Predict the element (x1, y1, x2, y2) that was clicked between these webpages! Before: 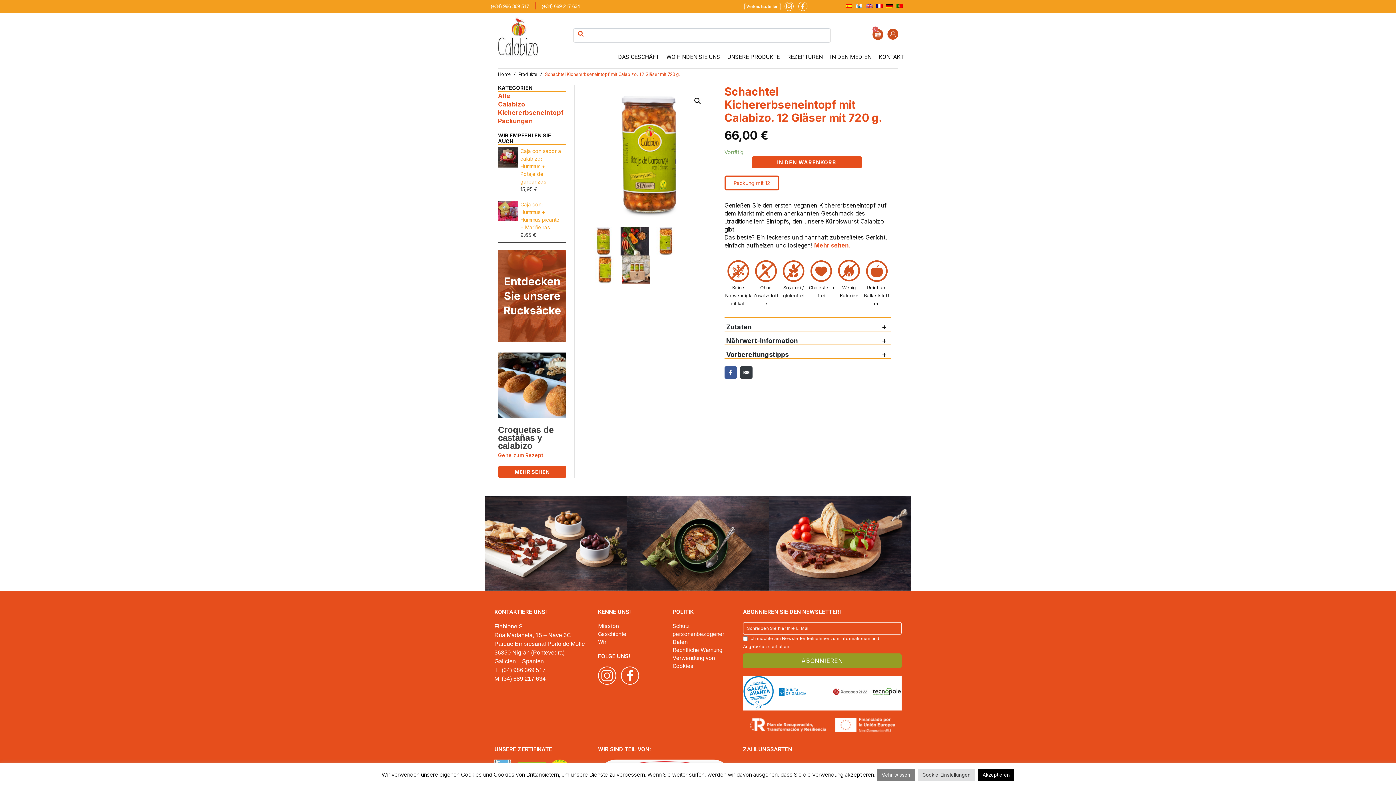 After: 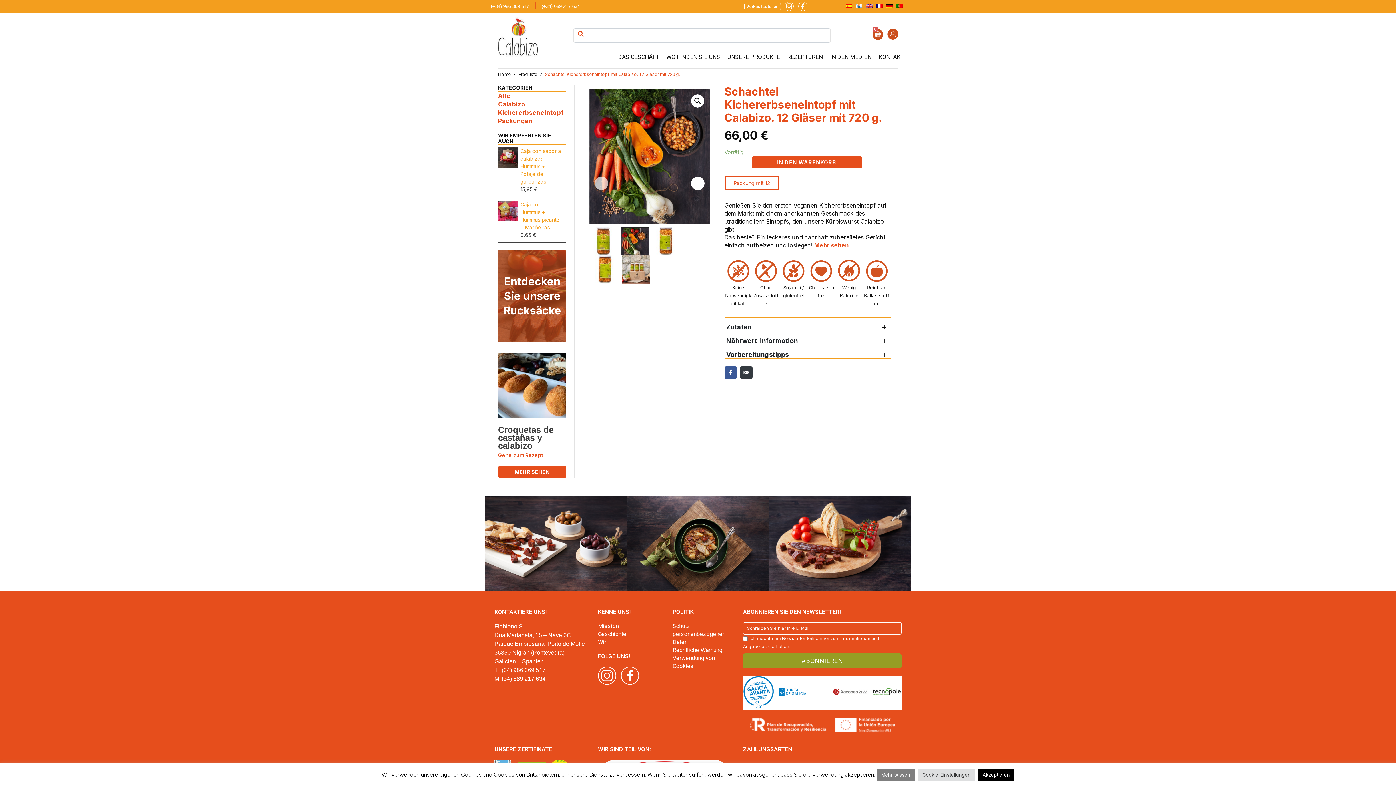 Action: bbox: (691, 176, 704, 190)